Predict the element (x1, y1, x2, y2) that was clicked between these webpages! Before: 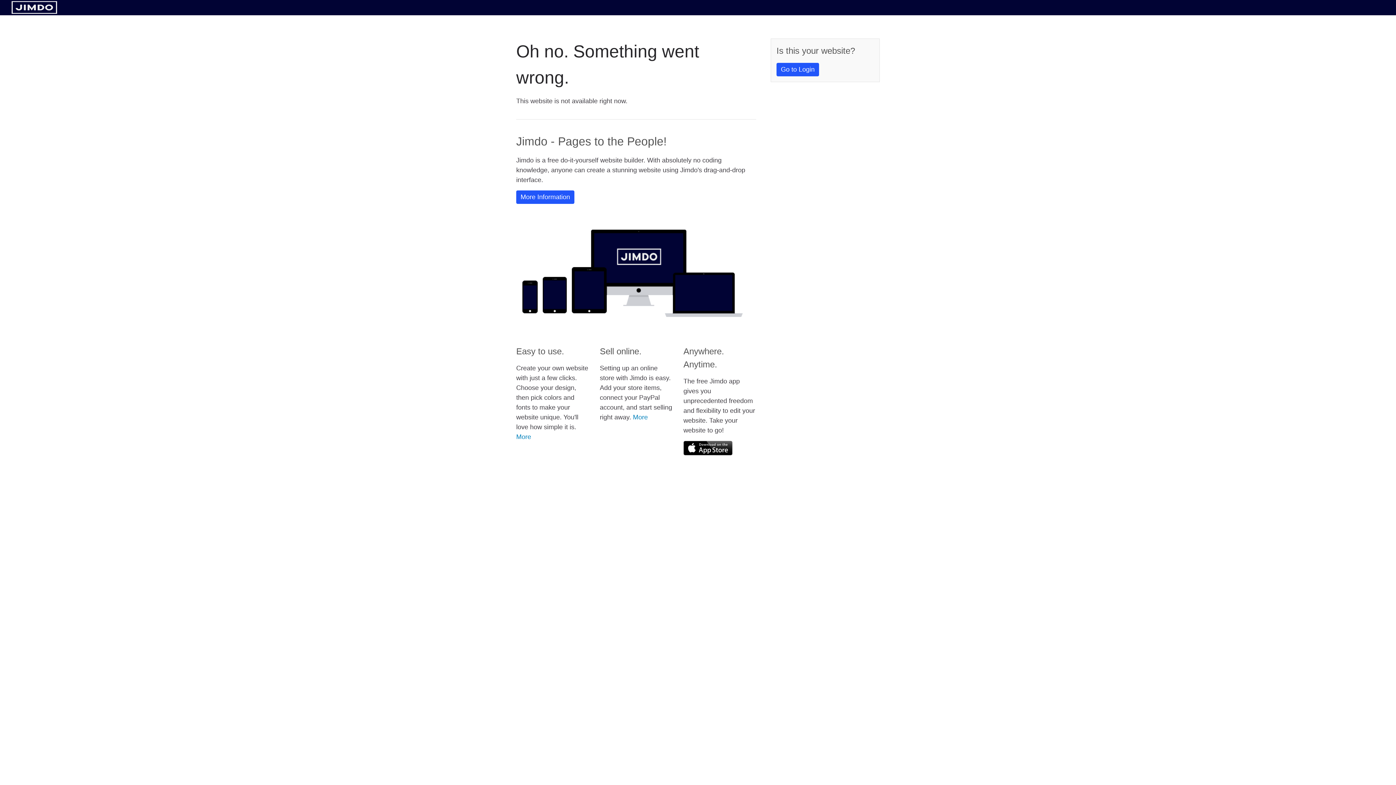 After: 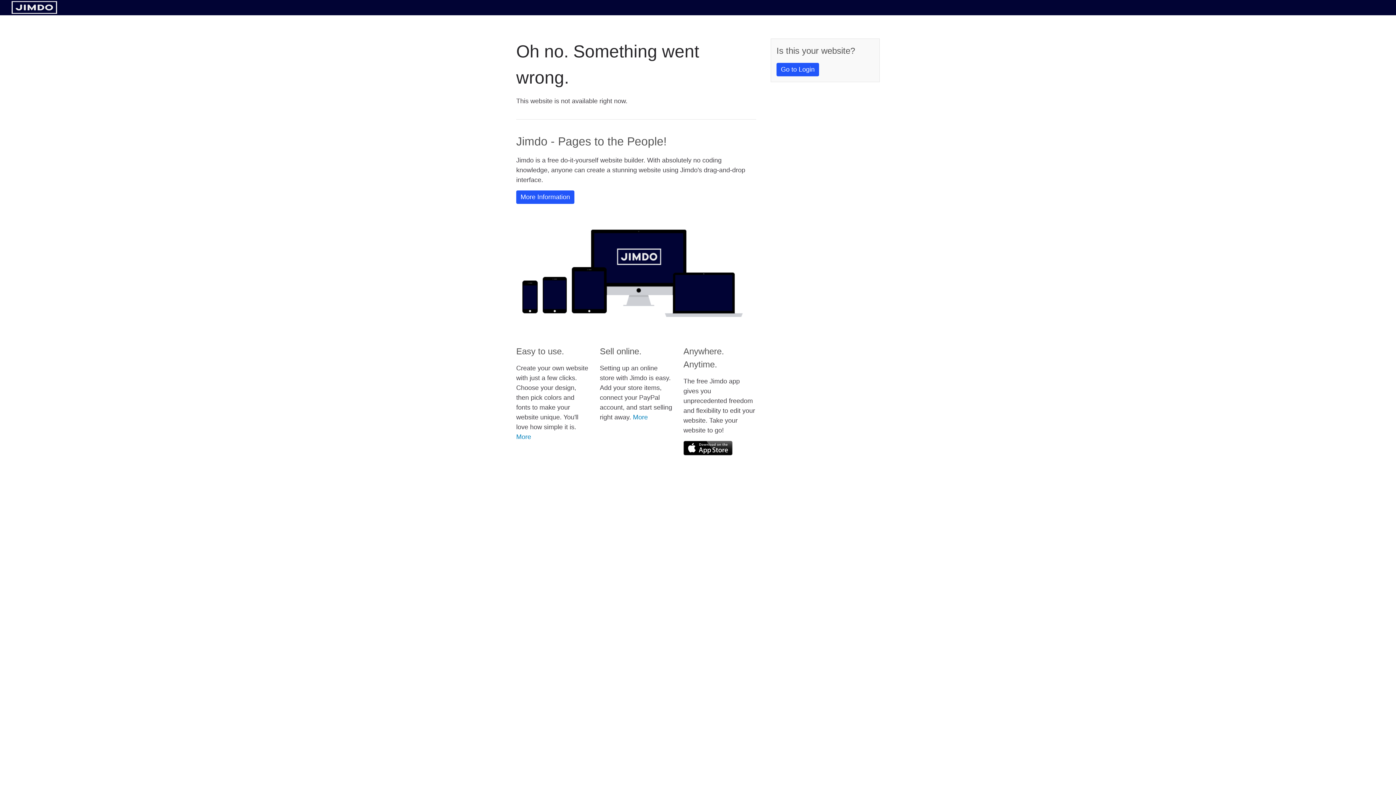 Action: bbox: (683, 441, 732, 455)